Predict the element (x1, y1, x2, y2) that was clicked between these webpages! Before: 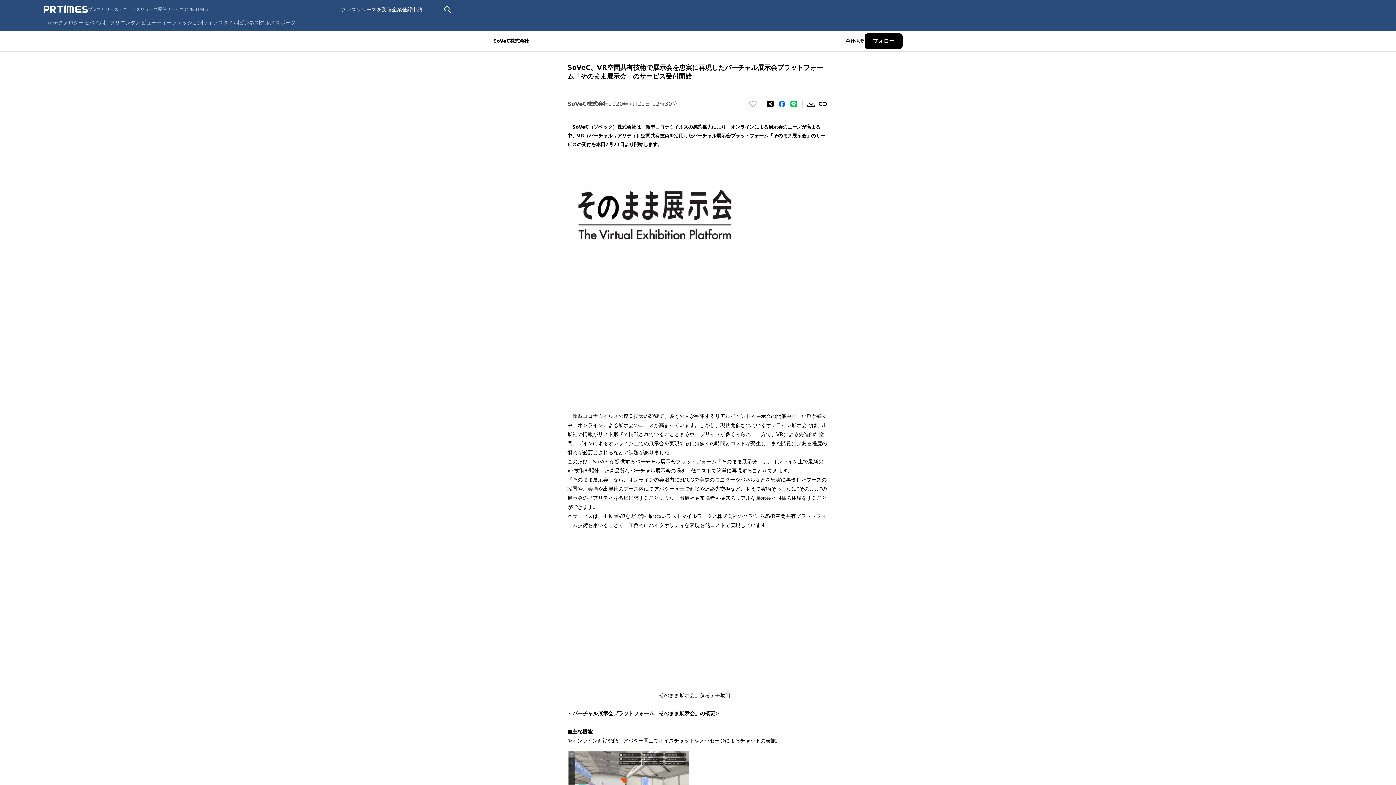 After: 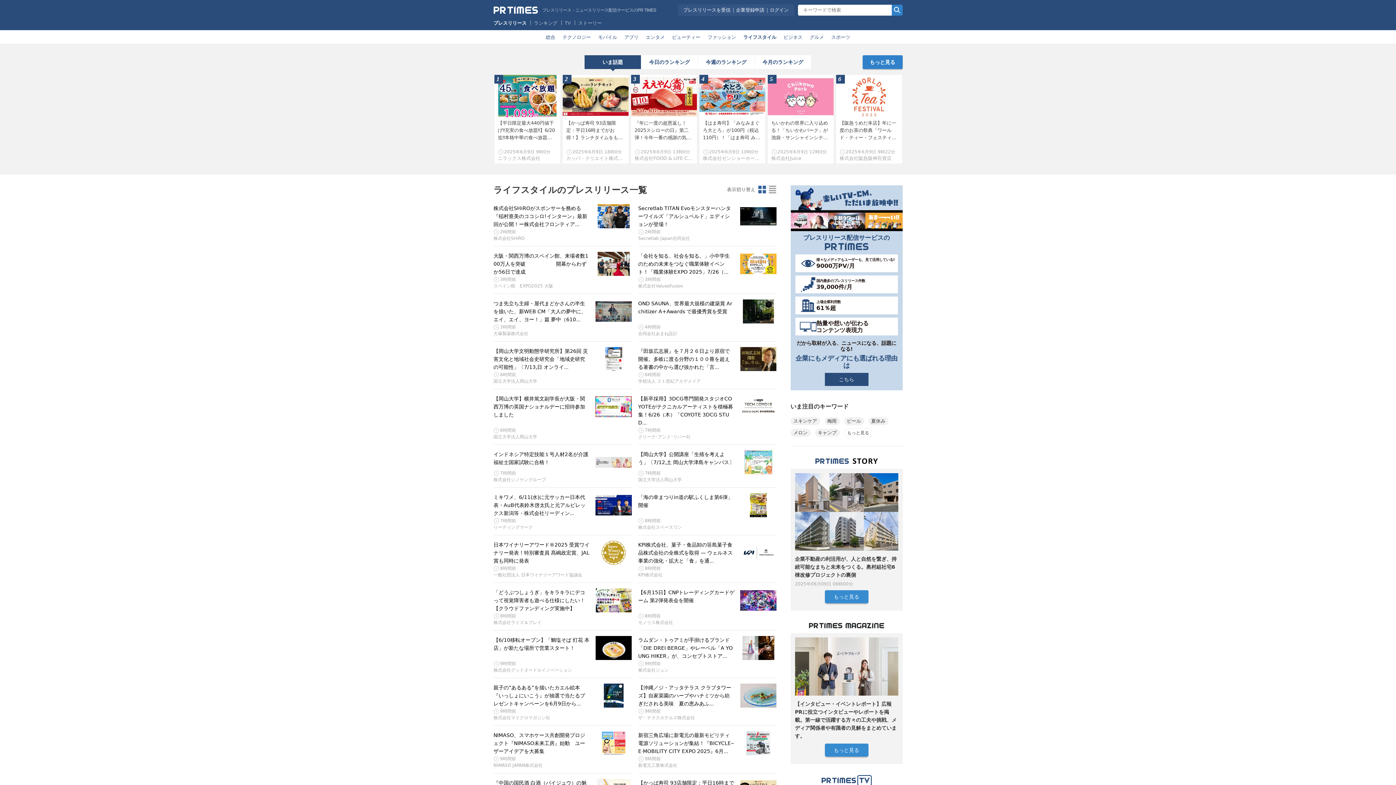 Action: label: ライフスタイル bbox: (202, 19, 238, 25)